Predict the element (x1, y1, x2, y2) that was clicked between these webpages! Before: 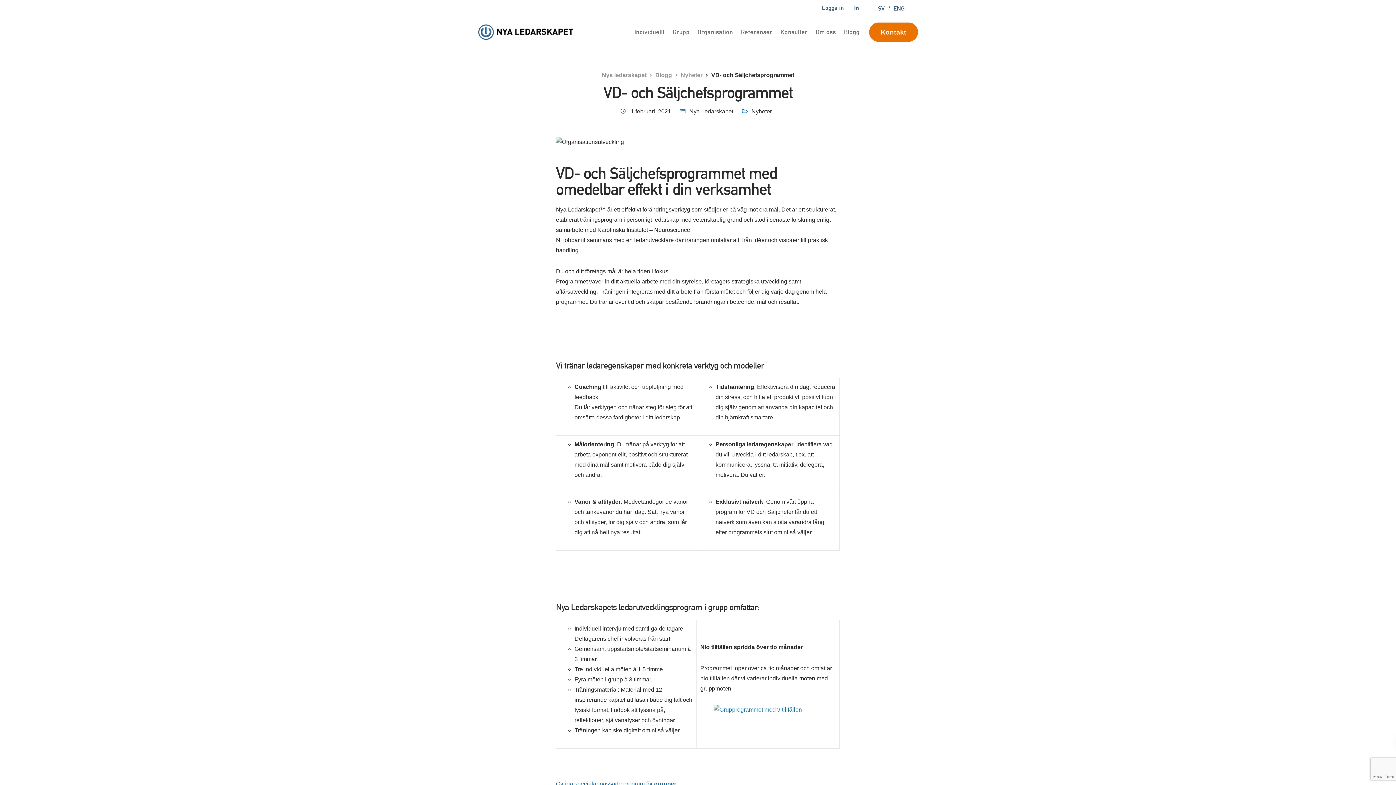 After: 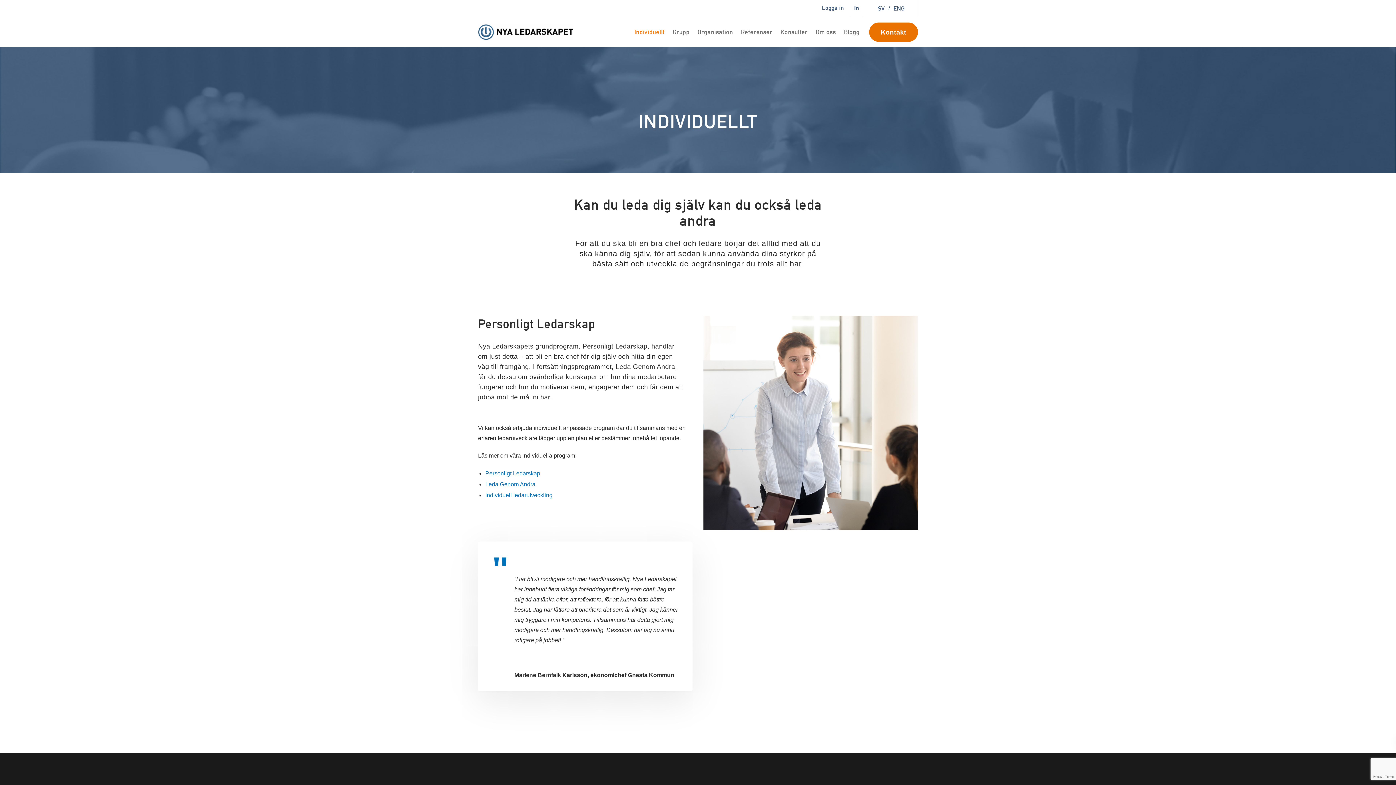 Action: bbox: (630, 17, 668, 46) label: Individuellt